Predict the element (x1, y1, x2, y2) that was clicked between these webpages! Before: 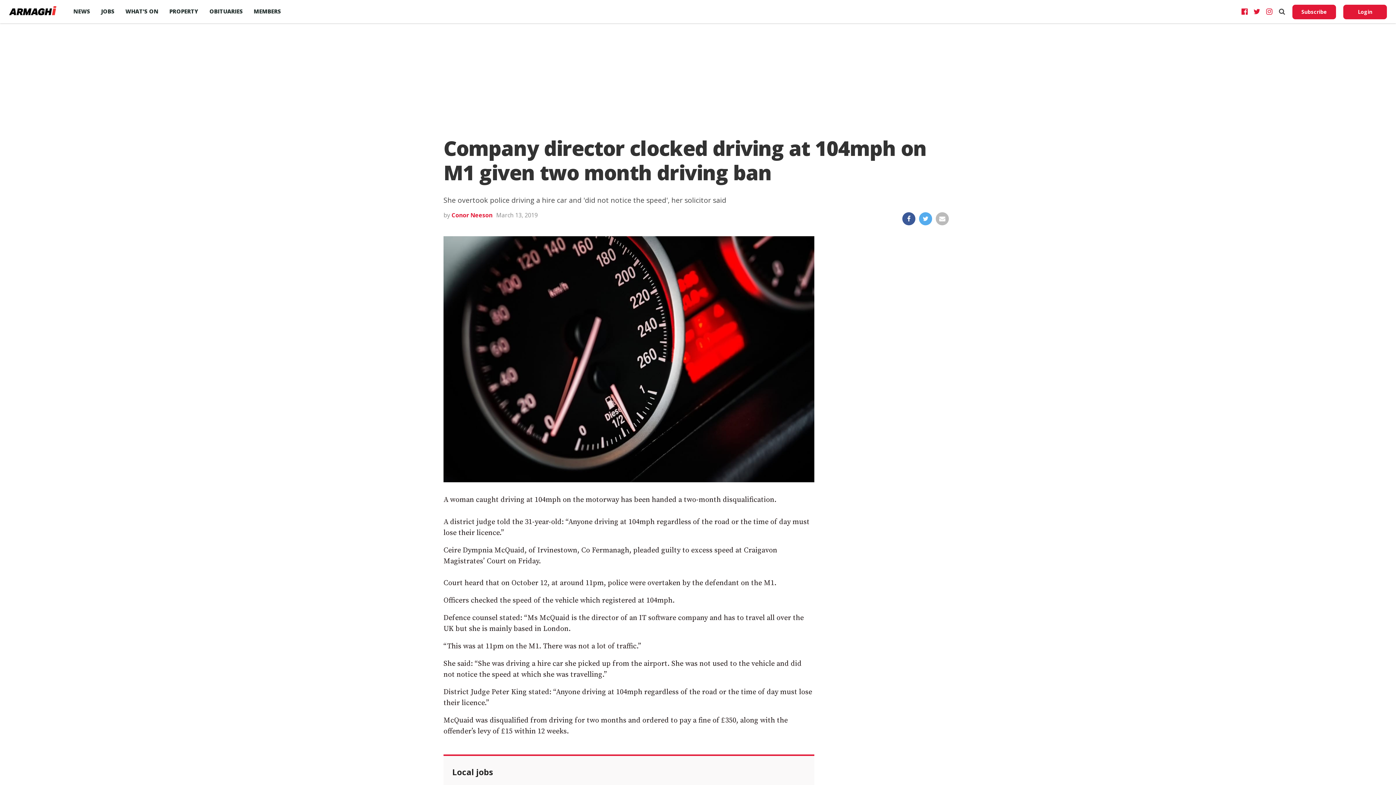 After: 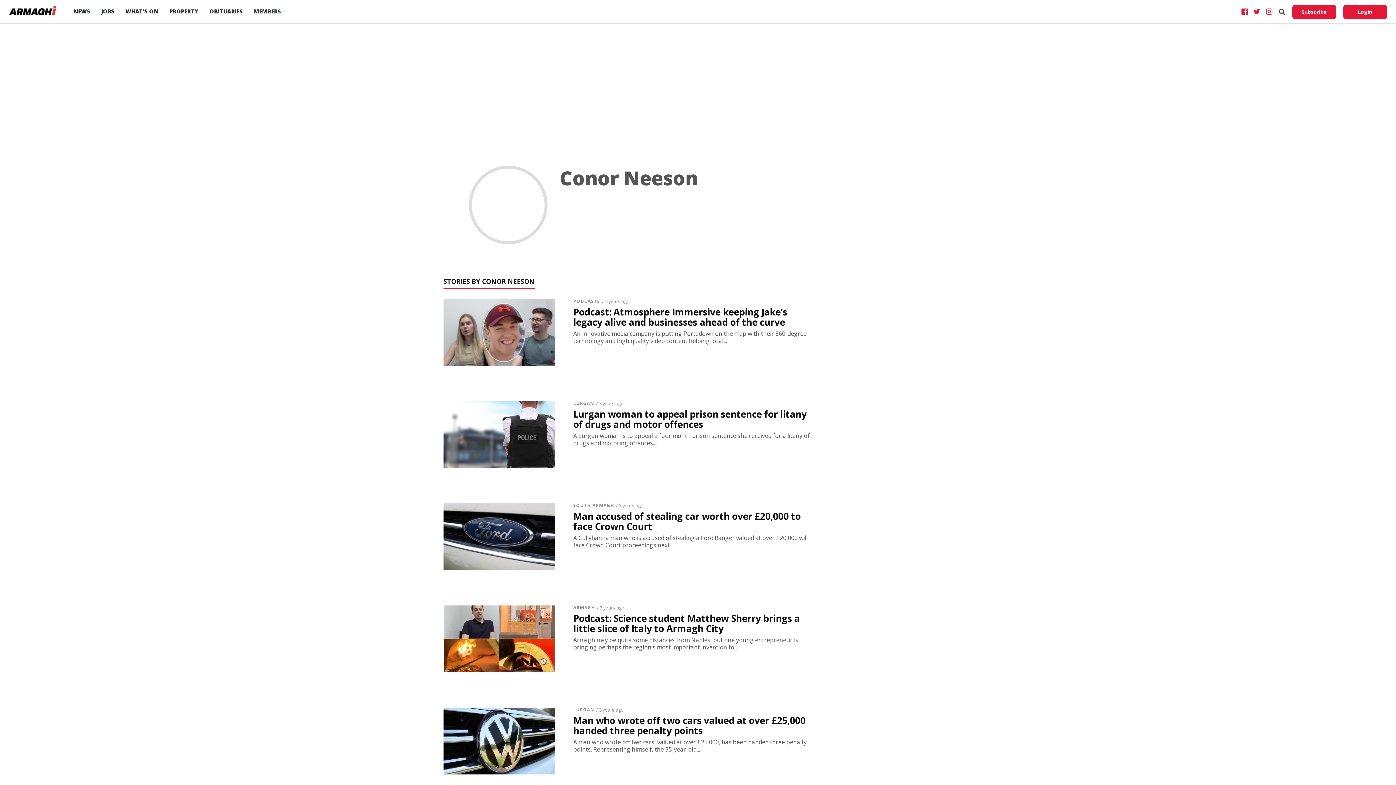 Action: label: Conor Neeson bbox: (451, 211, 492, 219)